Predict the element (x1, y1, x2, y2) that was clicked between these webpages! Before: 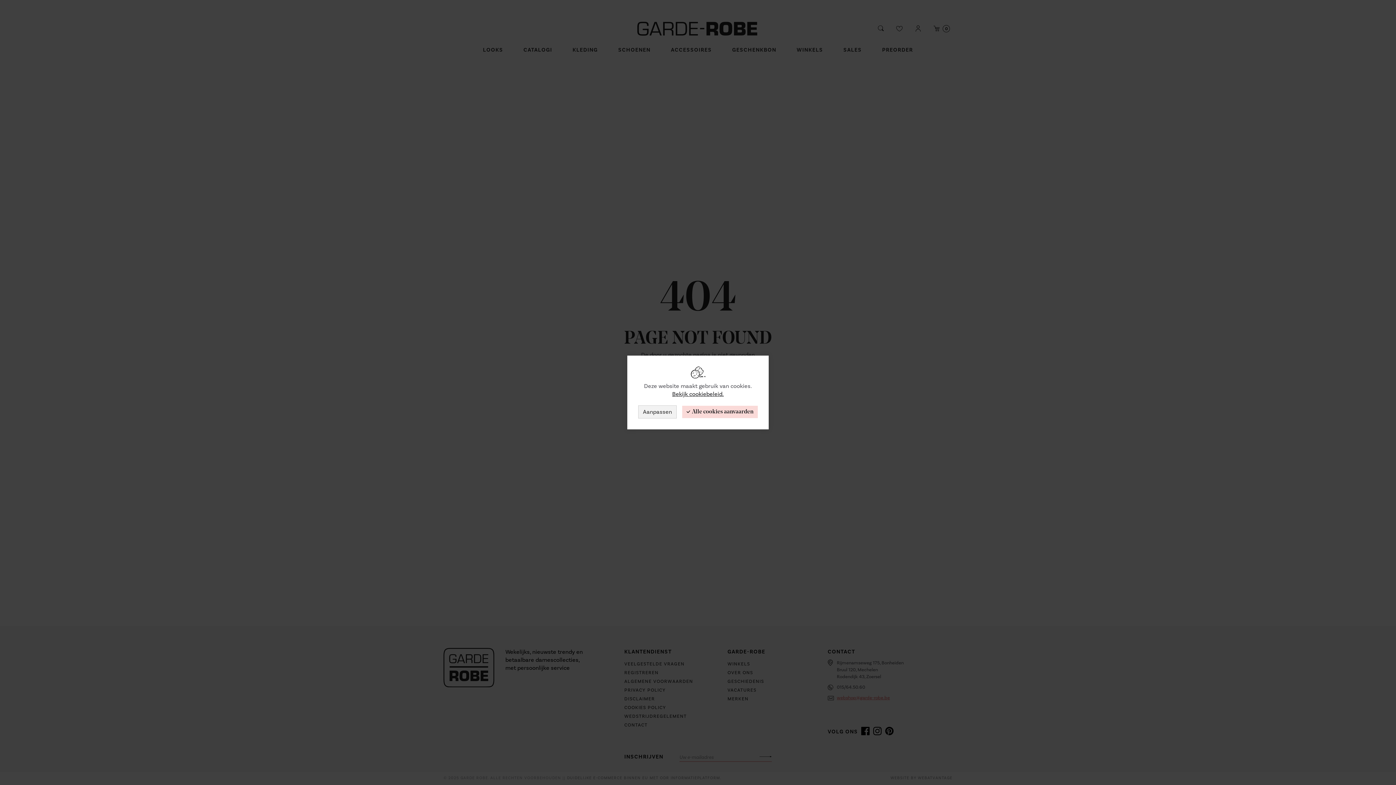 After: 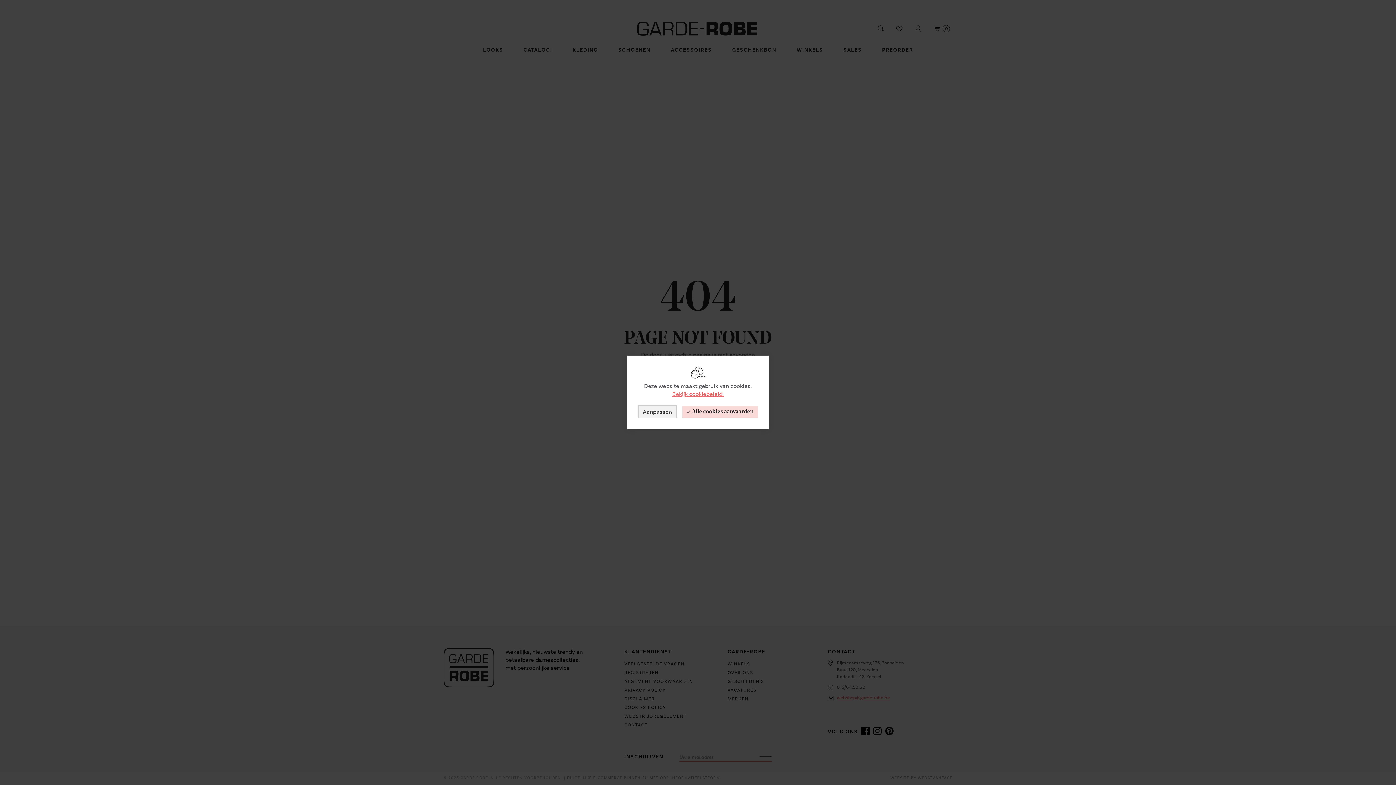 Action: bbox: (672, 390, 724, 398) label: Bekijk cookiebeleid.